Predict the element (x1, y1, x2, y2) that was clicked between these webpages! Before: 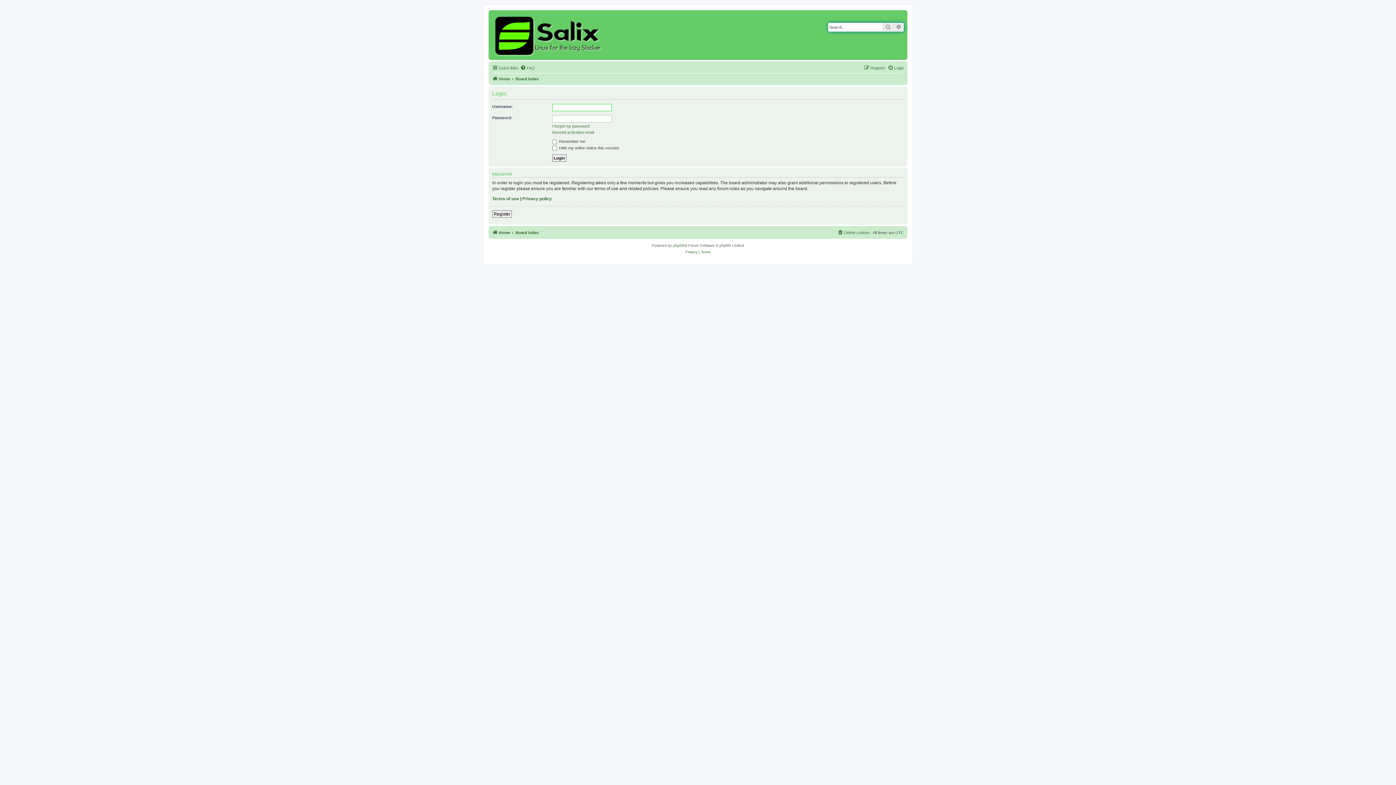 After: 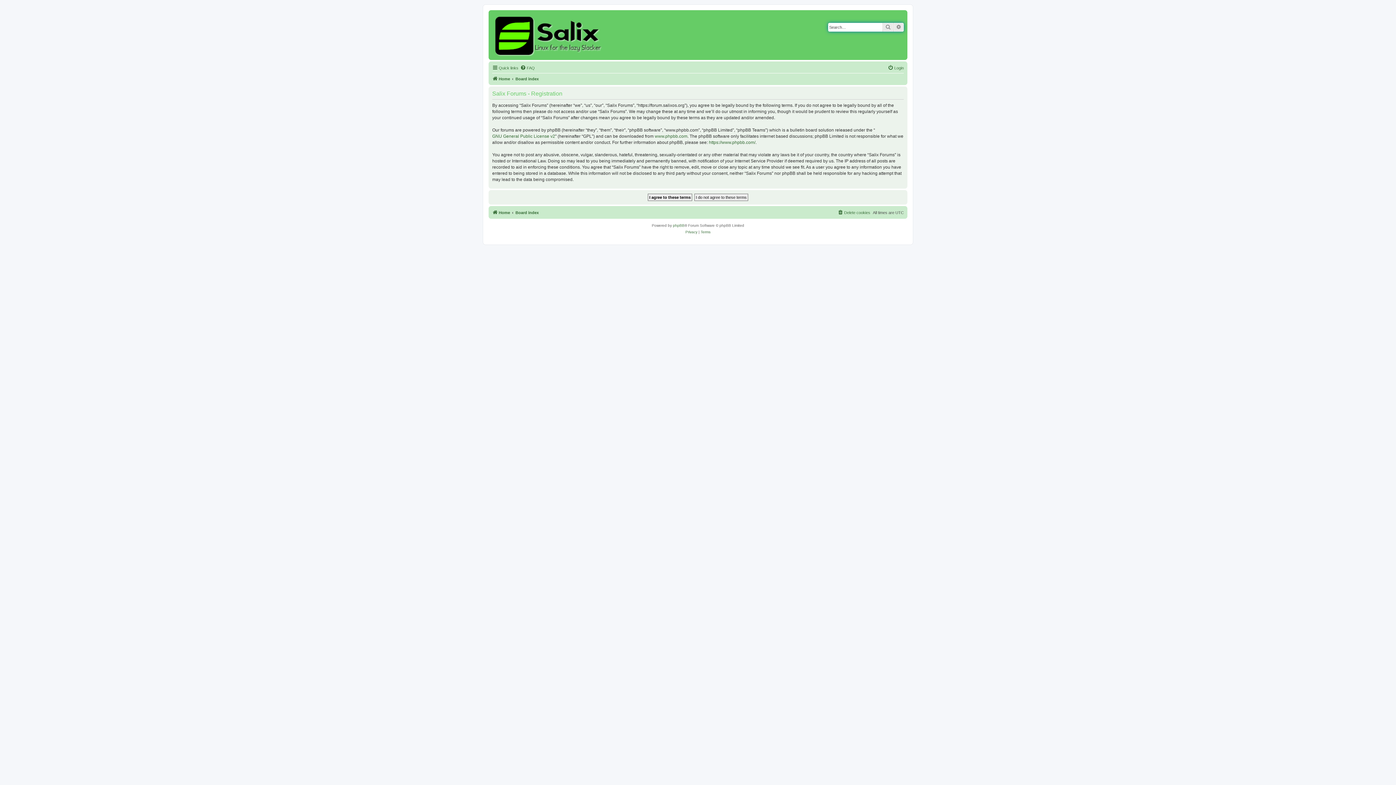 Action: bbox: (864, 63, 885, 72) label: Register